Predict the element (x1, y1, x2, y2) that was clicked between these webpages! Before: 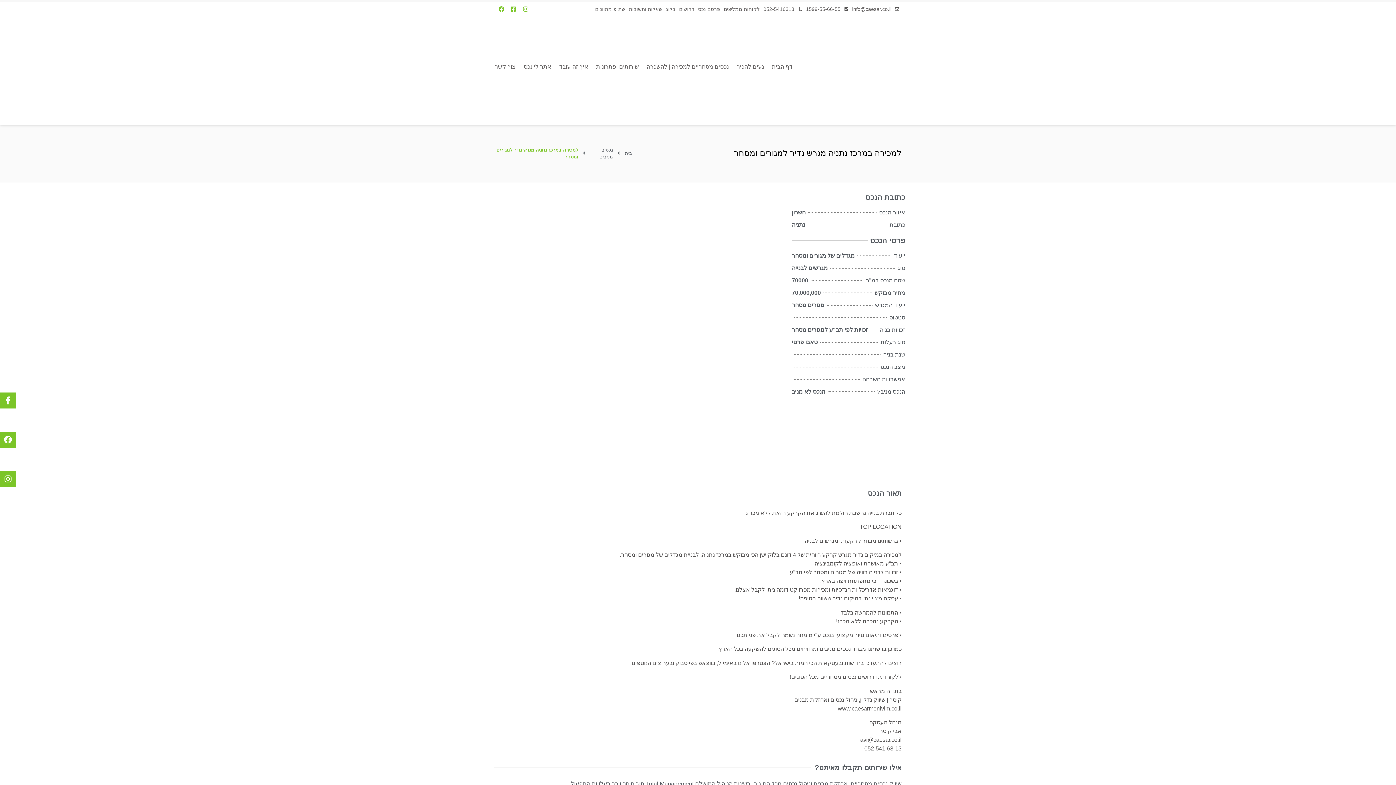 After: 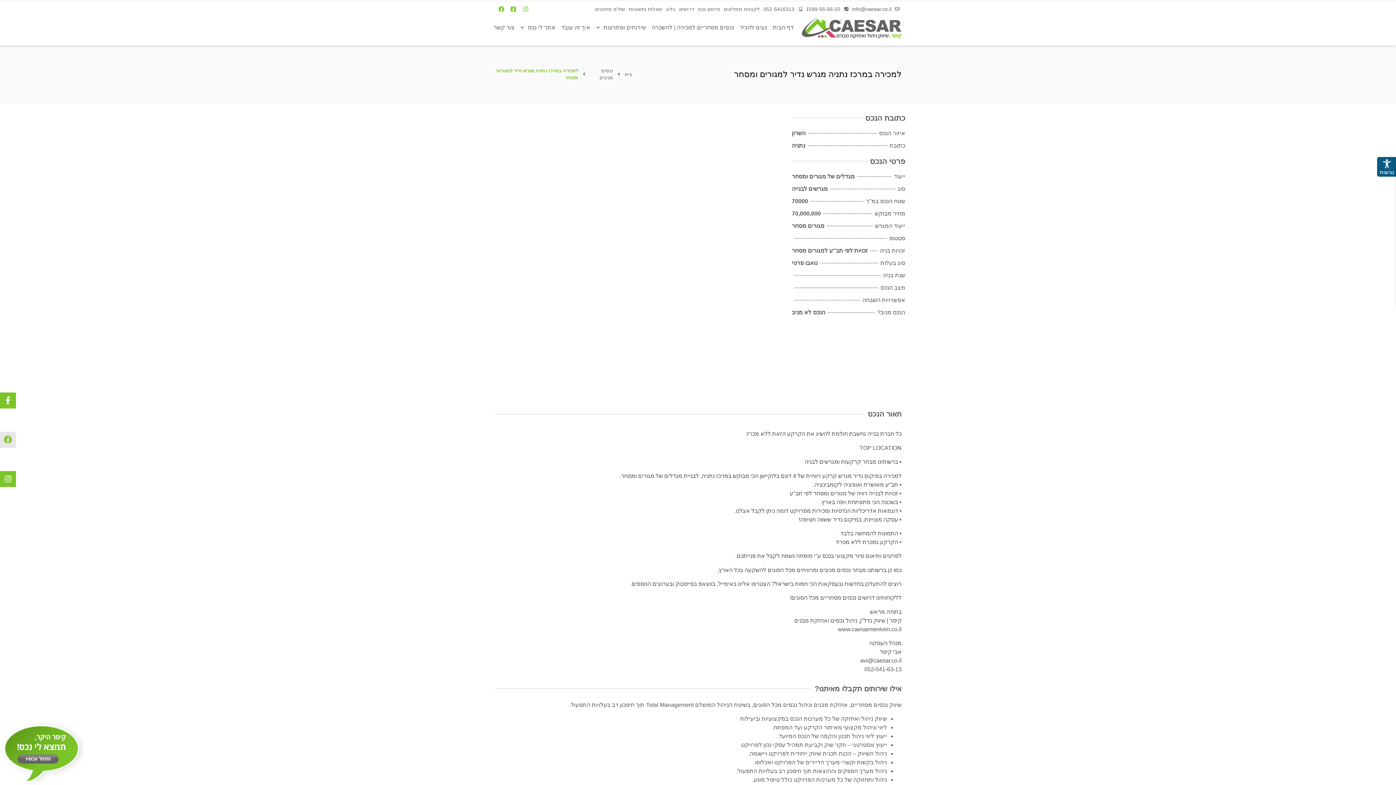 Action: bbox: (0, 432, 16, 448)